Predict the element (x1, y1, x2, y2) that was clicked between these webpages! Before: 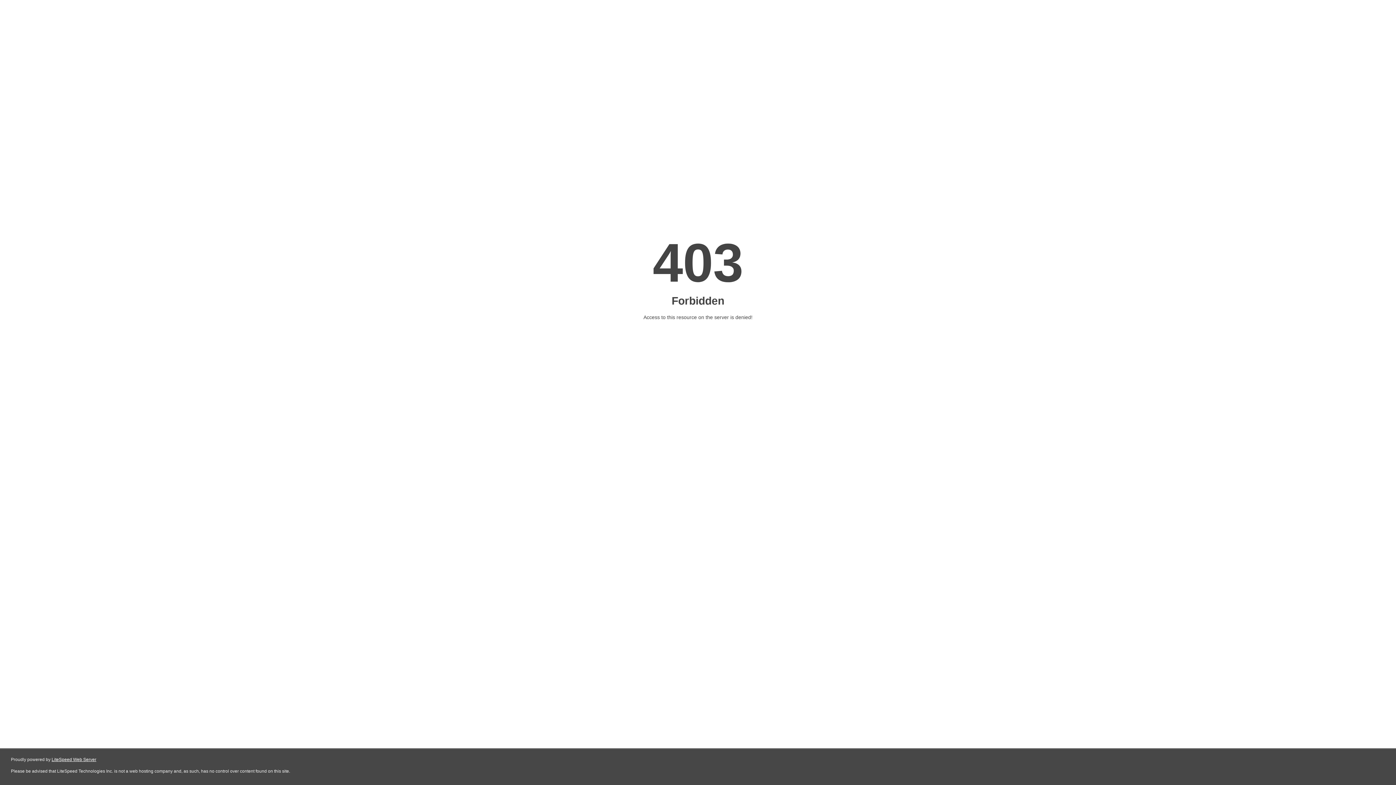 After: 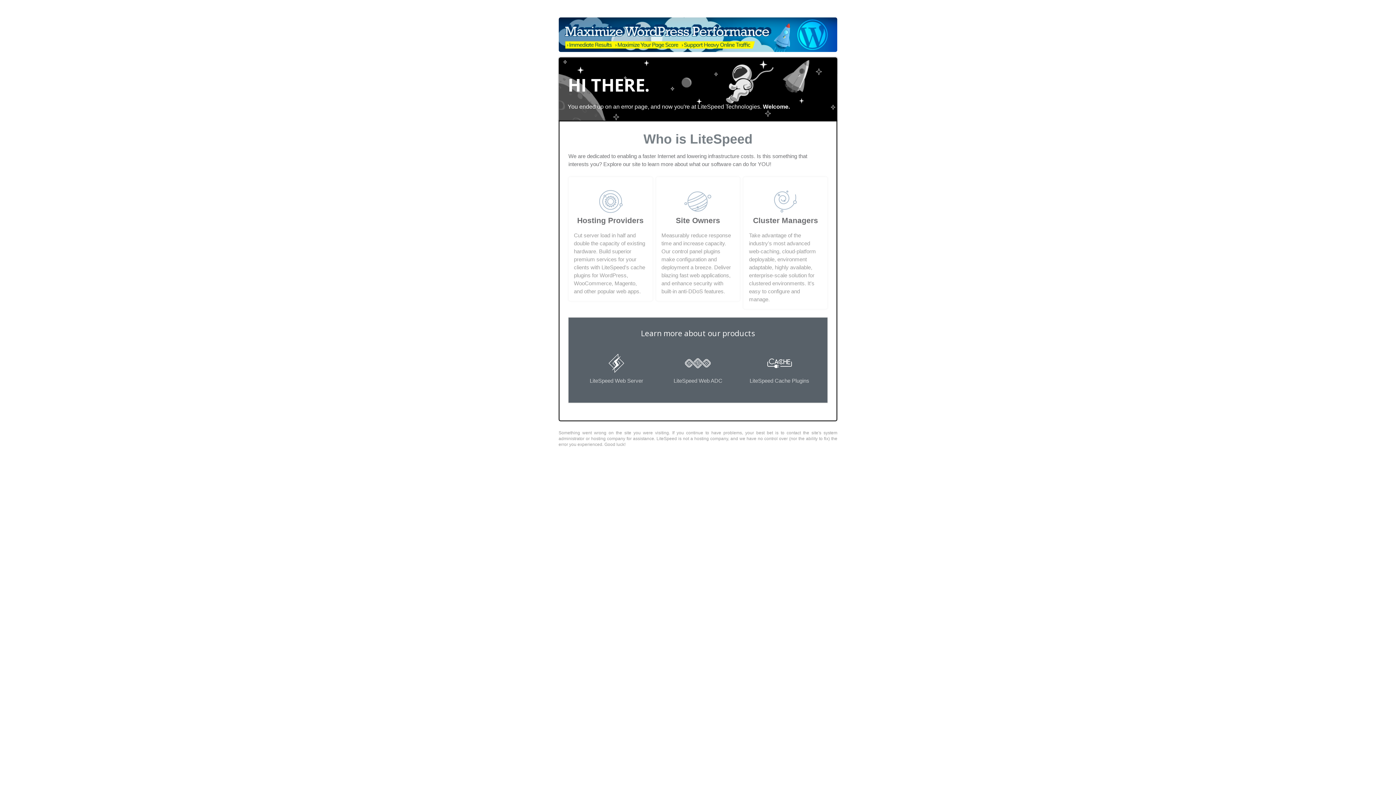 Action: label: LiteSpeed Web Server bbox: (51, 757, 96, 762)